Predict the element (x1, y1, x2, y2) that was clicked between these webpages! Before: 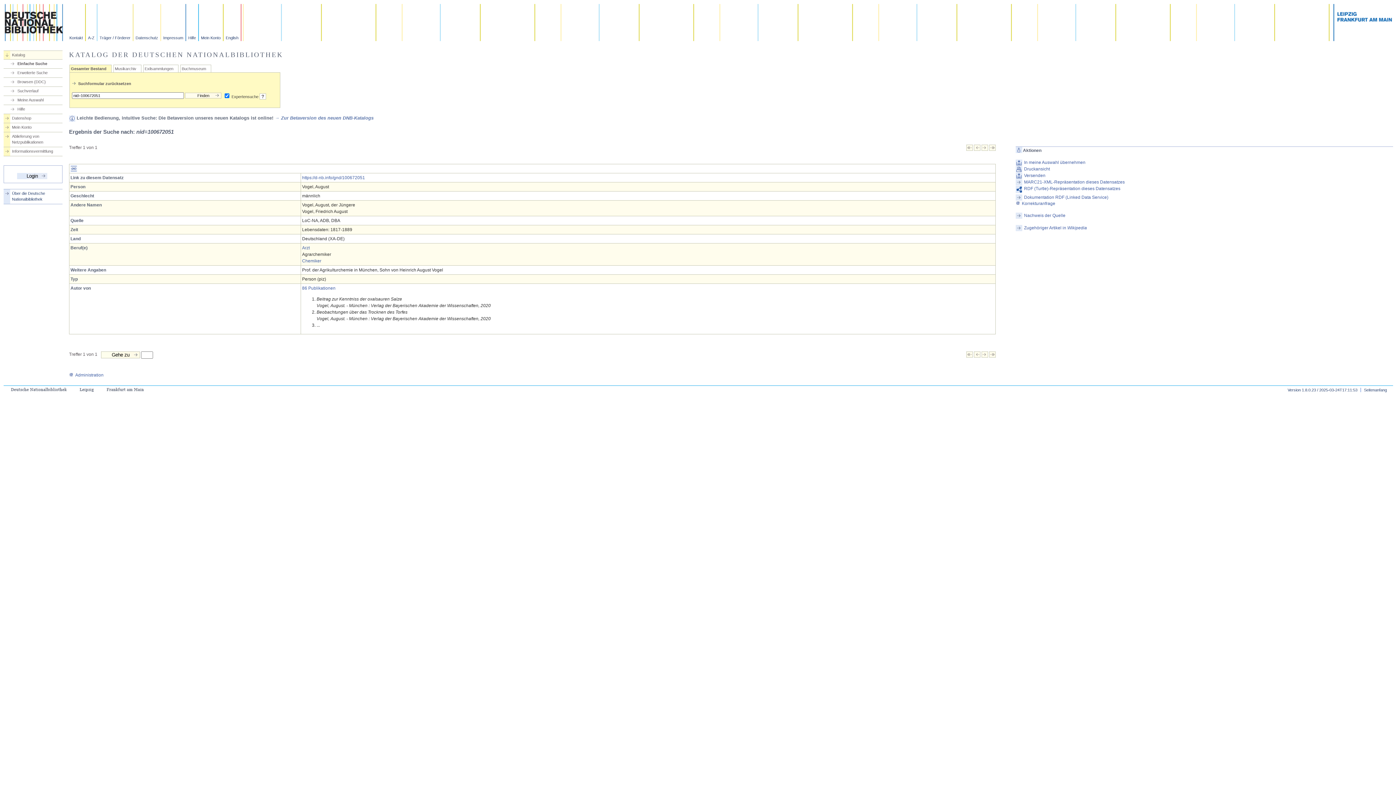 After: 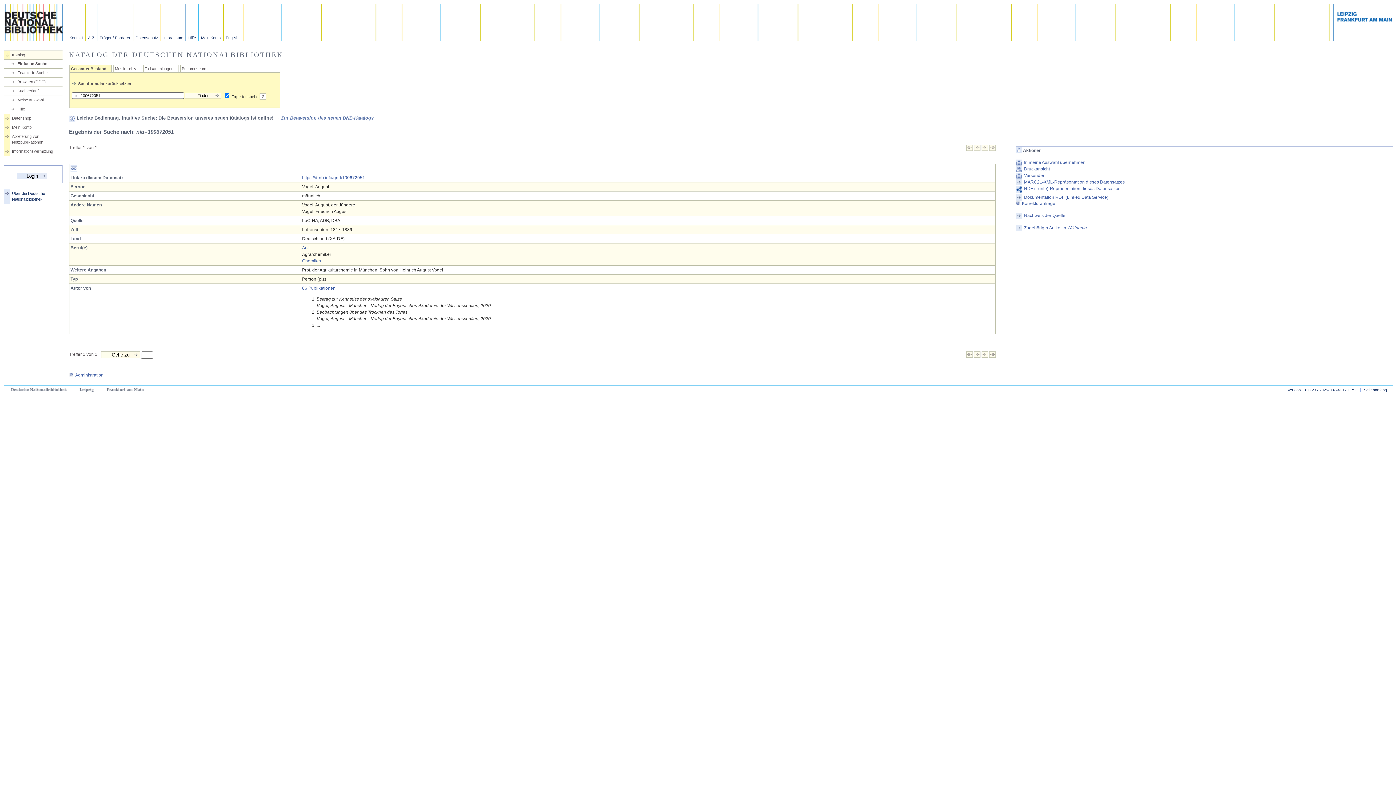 Action: bbox: (974, 146, 980, 151)